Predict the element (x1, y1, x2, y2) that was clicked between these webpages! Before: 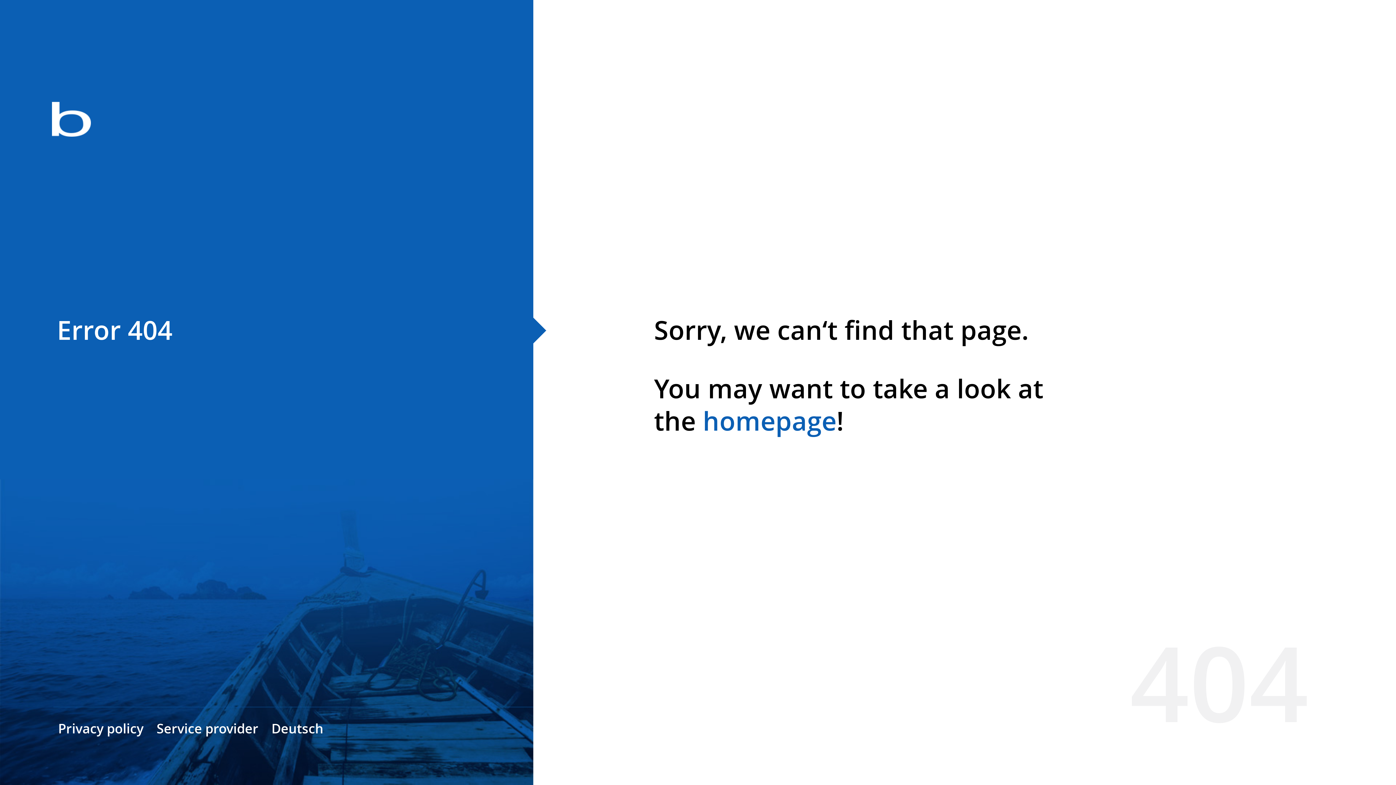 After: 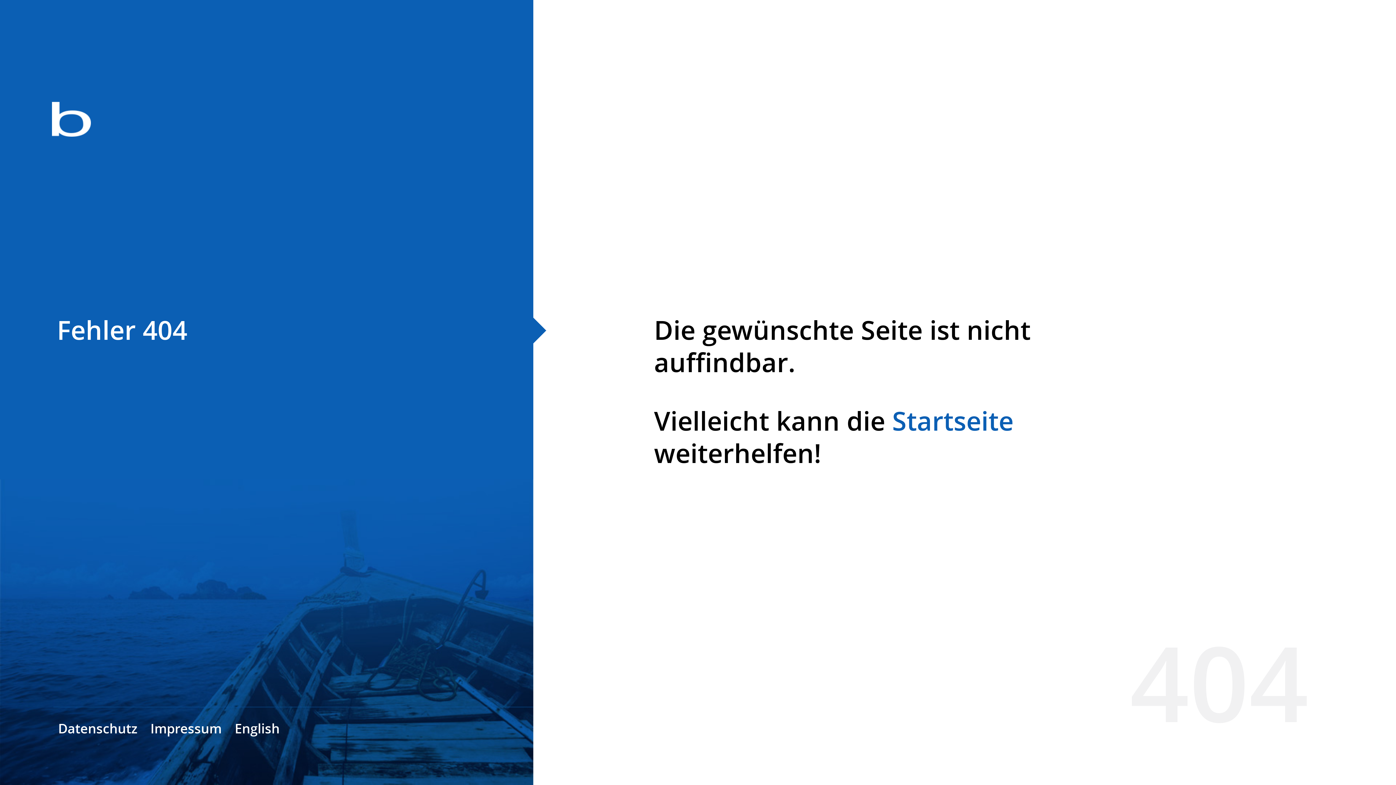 Action: label: Deutsch bbox: (271, 720, 323, 737)